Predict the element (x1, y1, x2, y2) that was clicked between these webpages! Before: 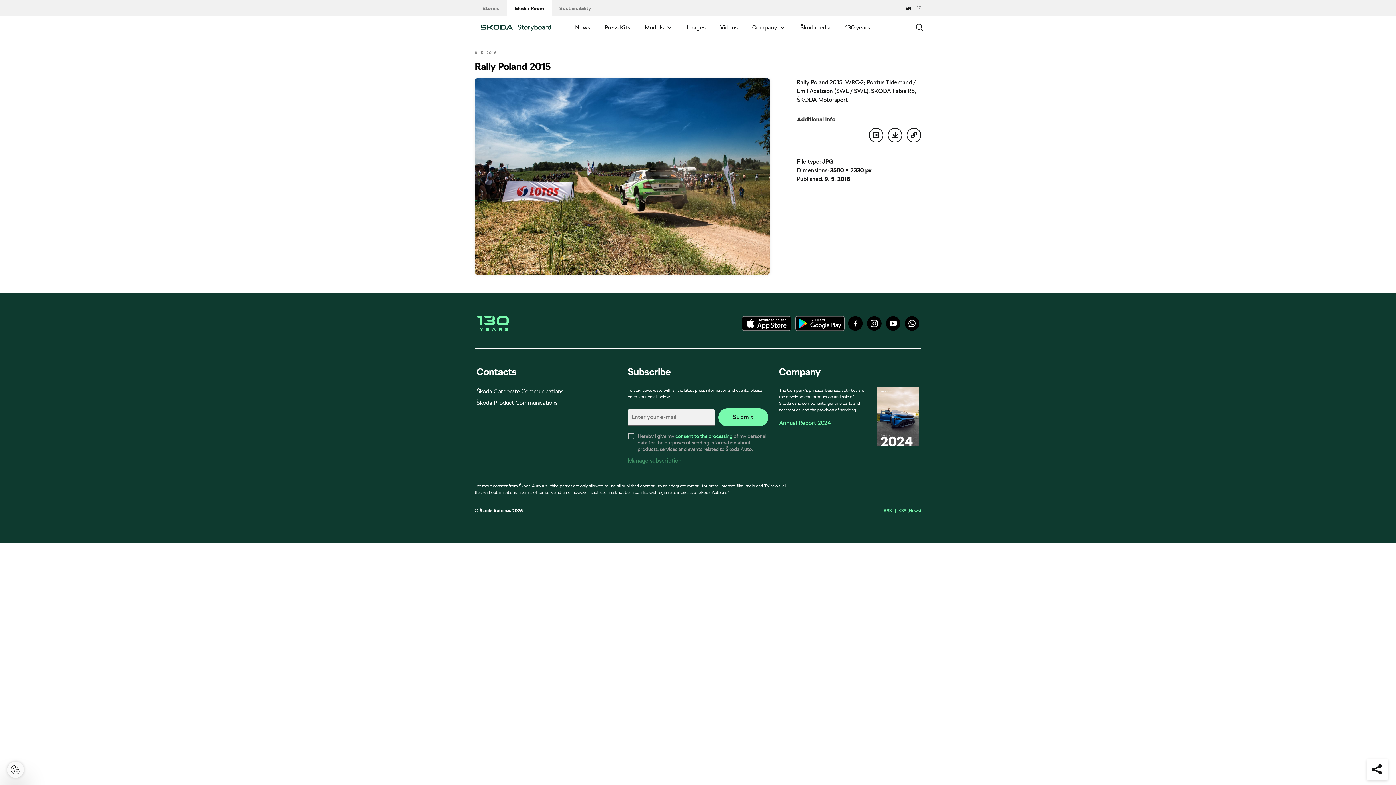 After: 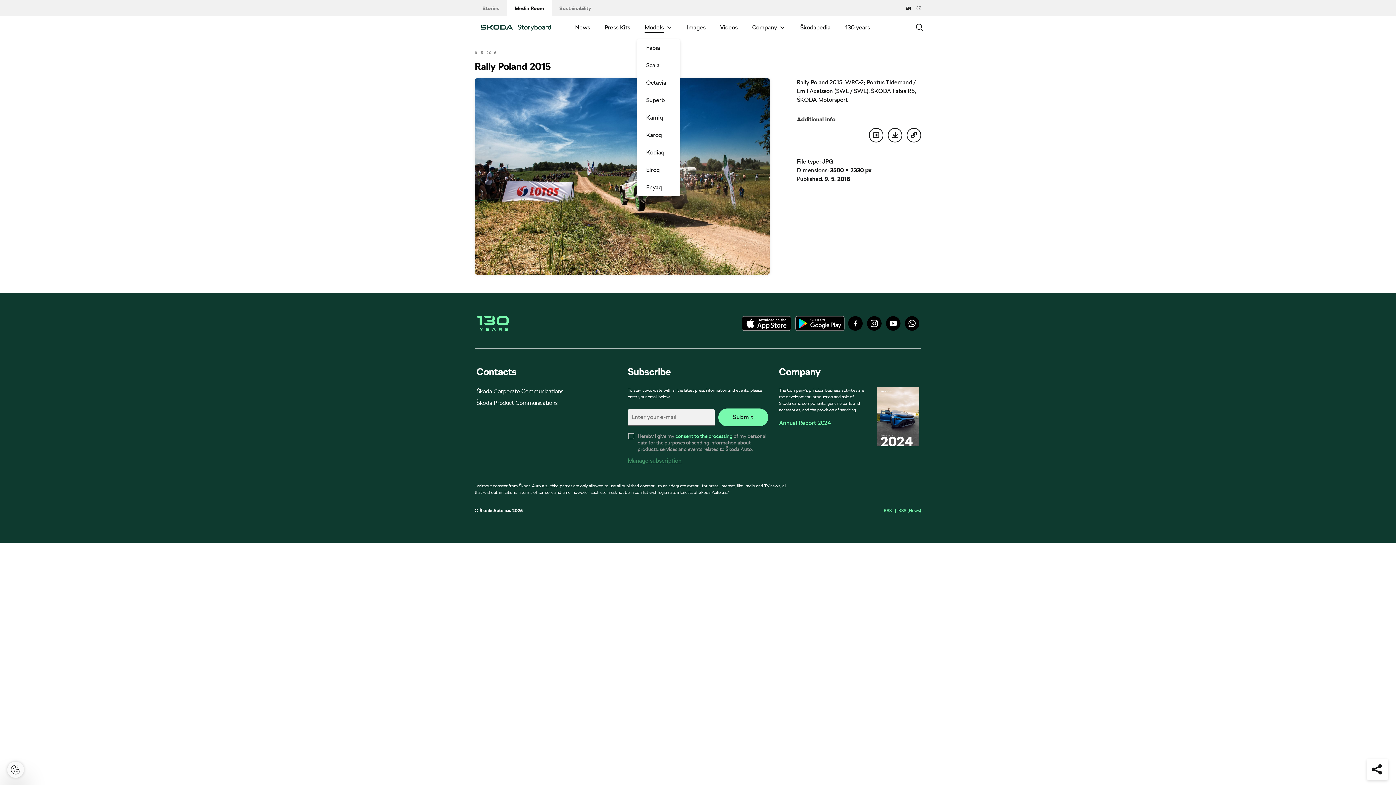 Action: label: Models bbox: (637, 16, 679, 39)